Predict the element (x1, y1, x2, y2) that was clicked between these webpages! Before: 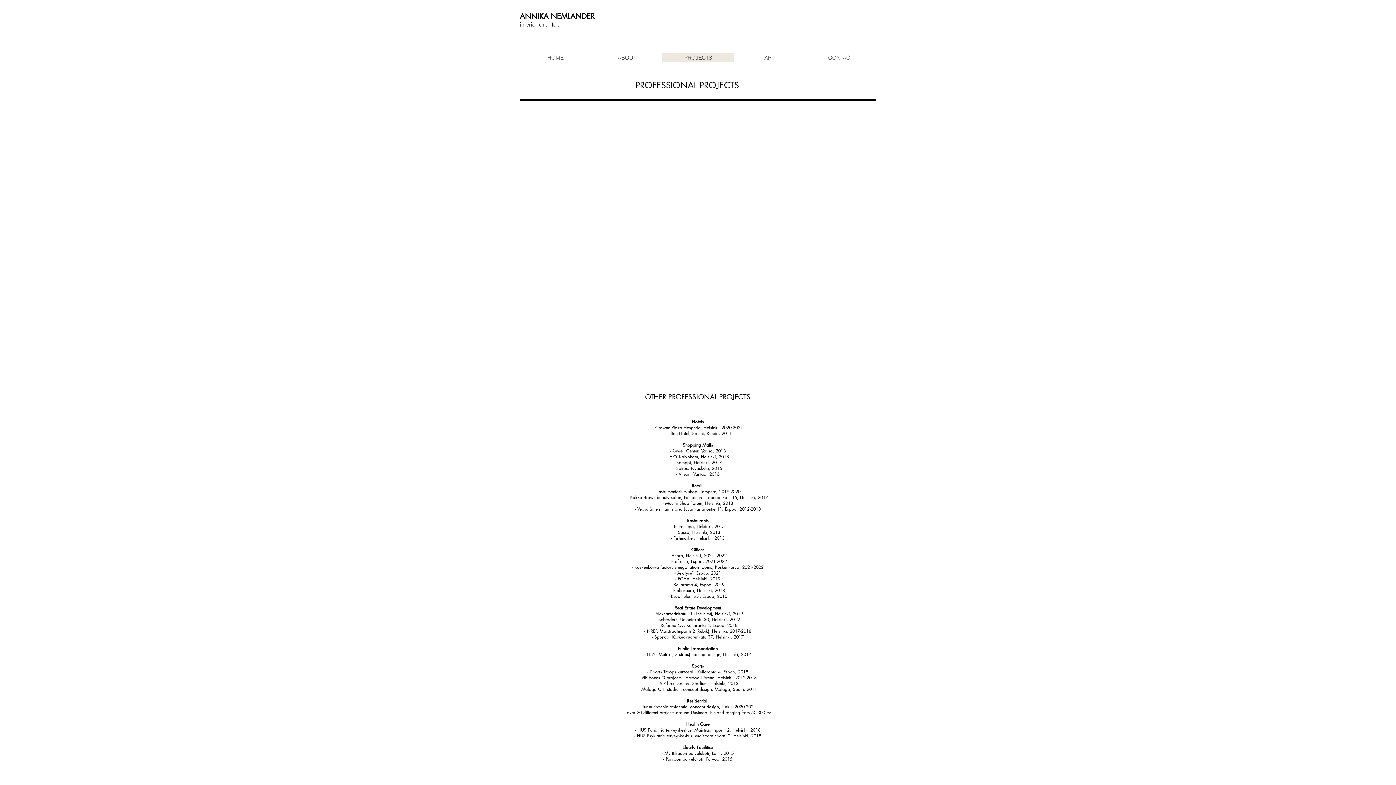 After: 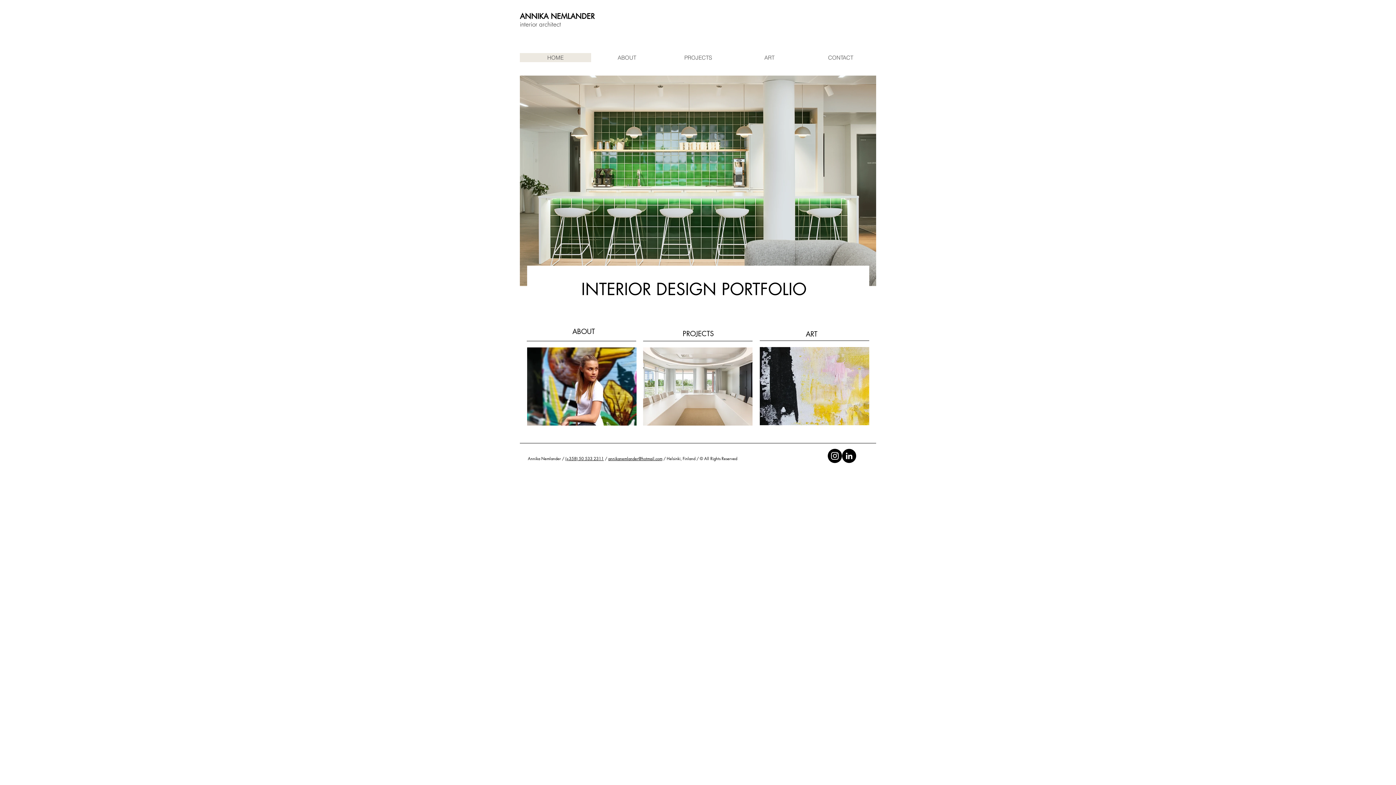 Action: label: ANNIKA NEMLANDER bbox: (520, 11, 594, 21)